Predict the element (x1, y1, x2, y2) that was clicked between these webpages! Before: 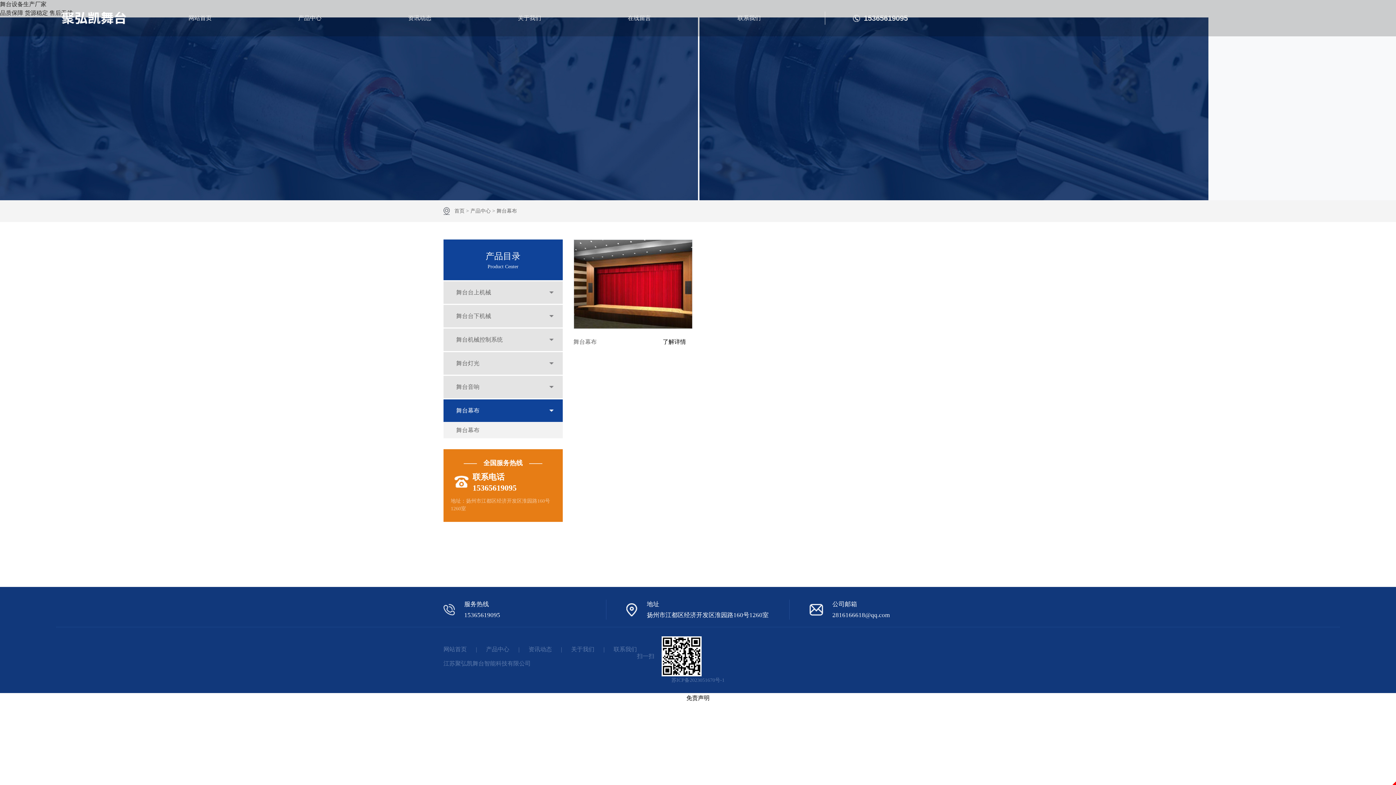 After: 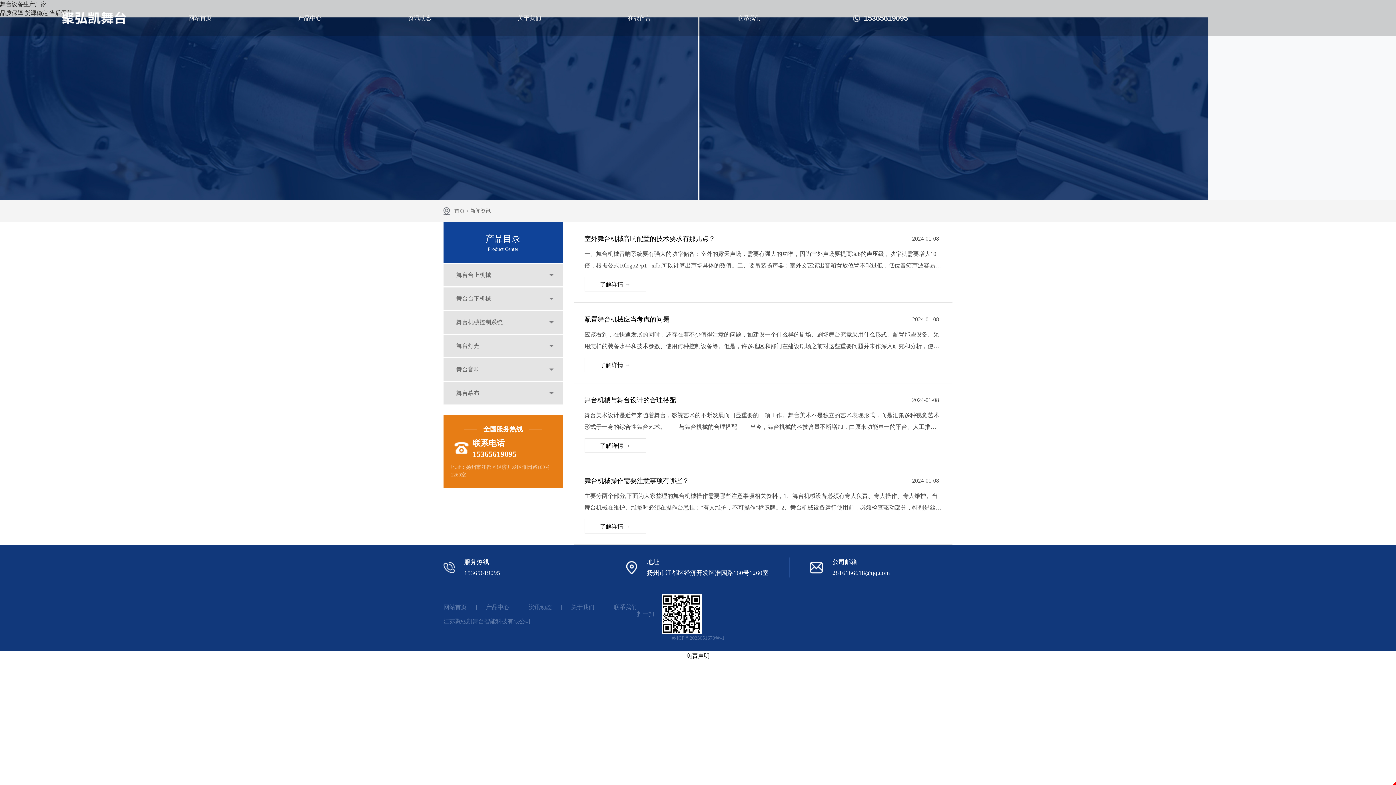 Action: label: 资讯动态 bbox: (528, 645, 552, 654)